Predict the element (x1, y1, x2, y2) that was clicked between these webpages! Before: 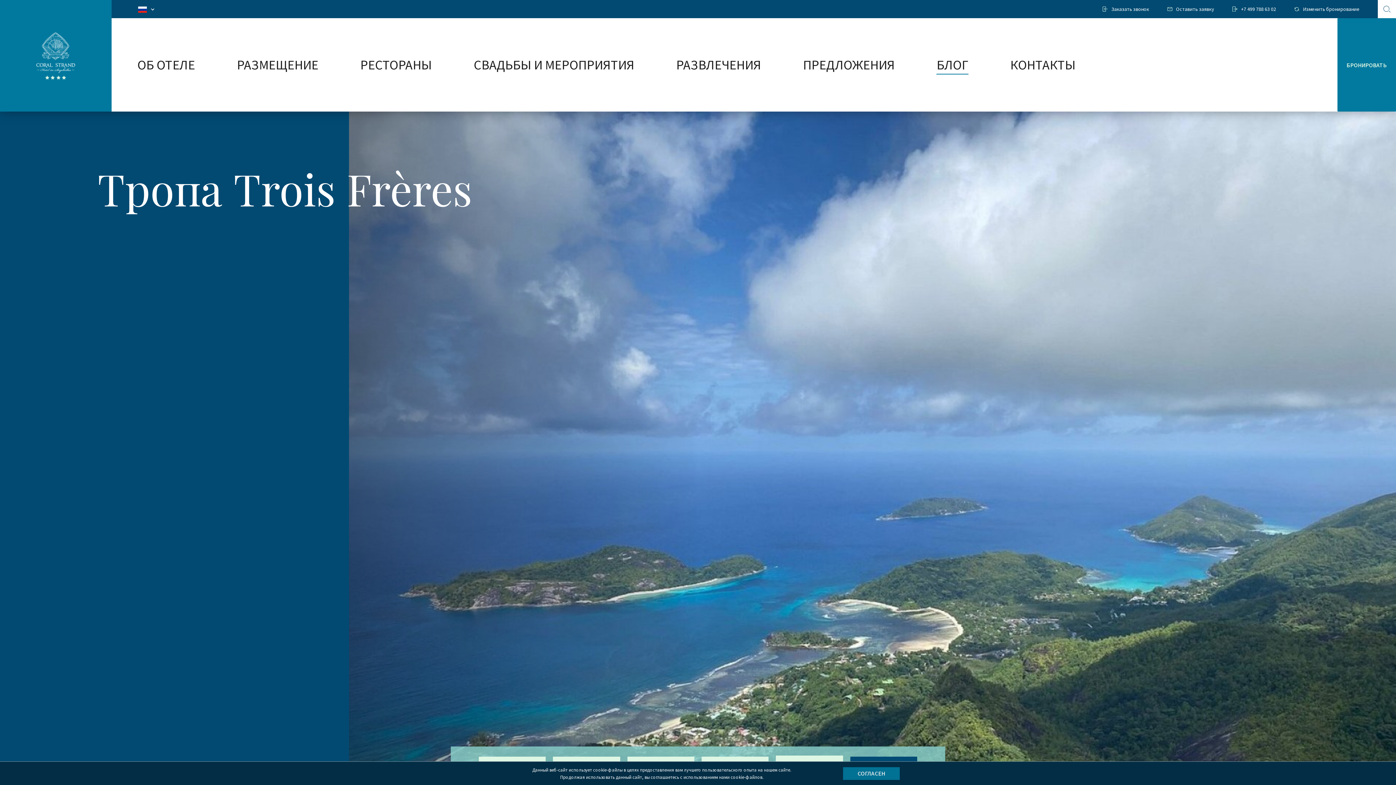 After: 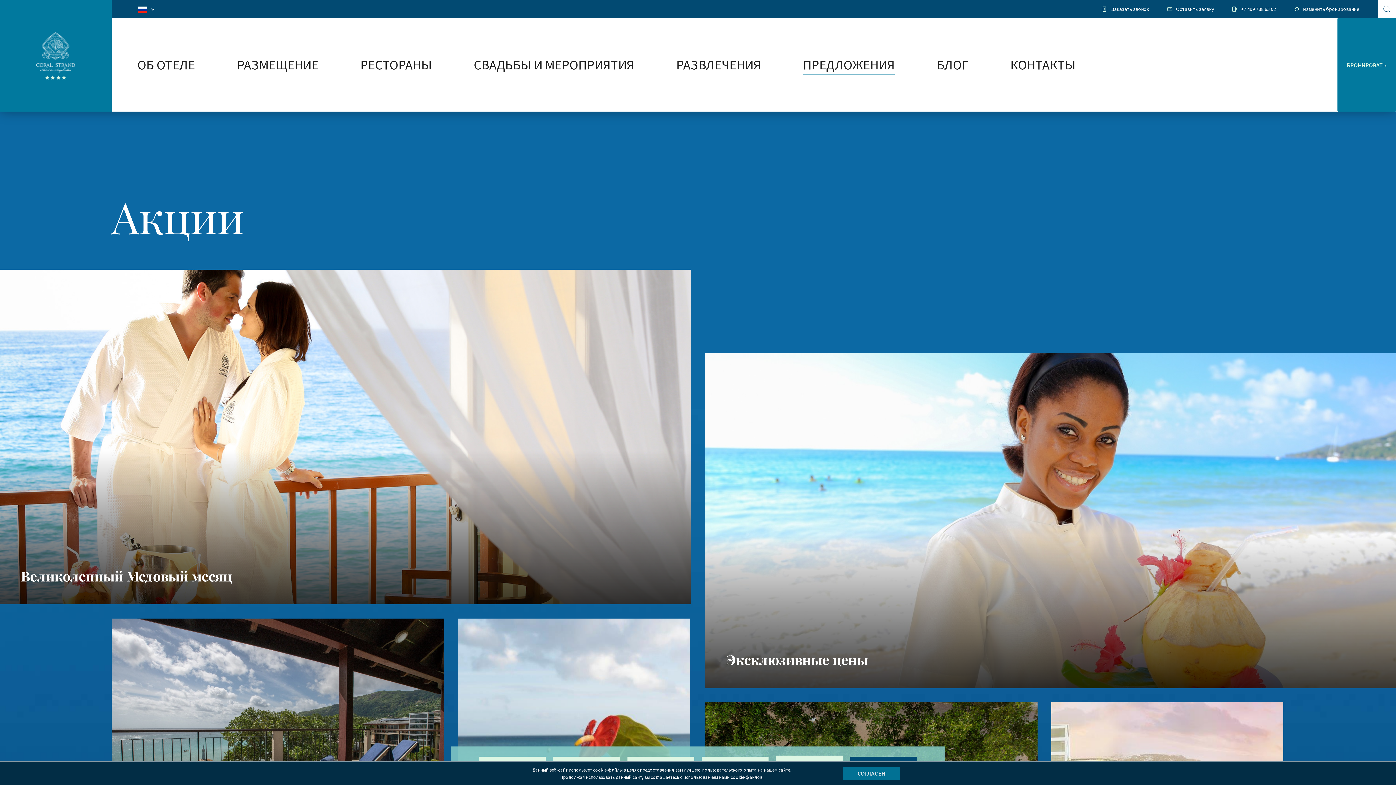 Action: label: ПРЕДЛОЖЕНИЯ bbox: (803, 57, 894, 74)